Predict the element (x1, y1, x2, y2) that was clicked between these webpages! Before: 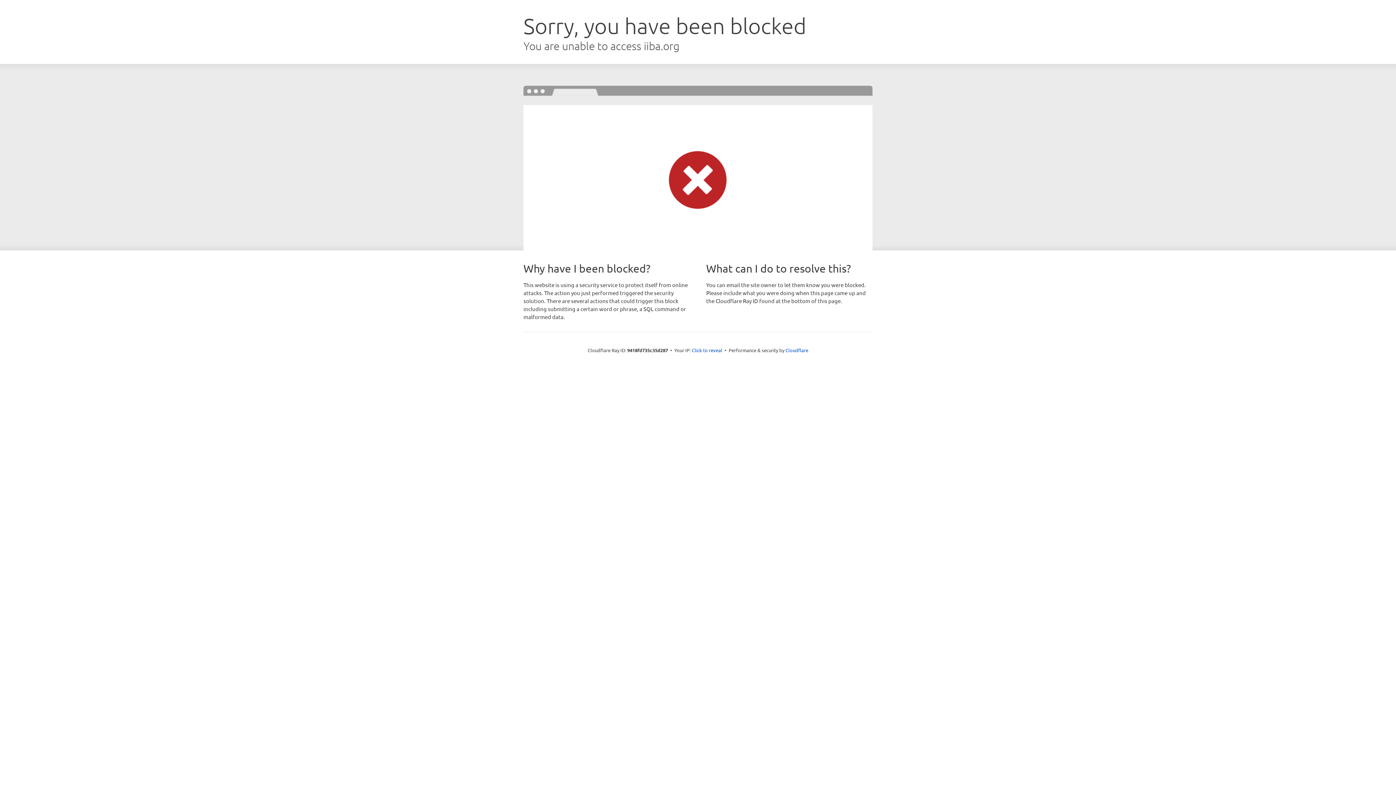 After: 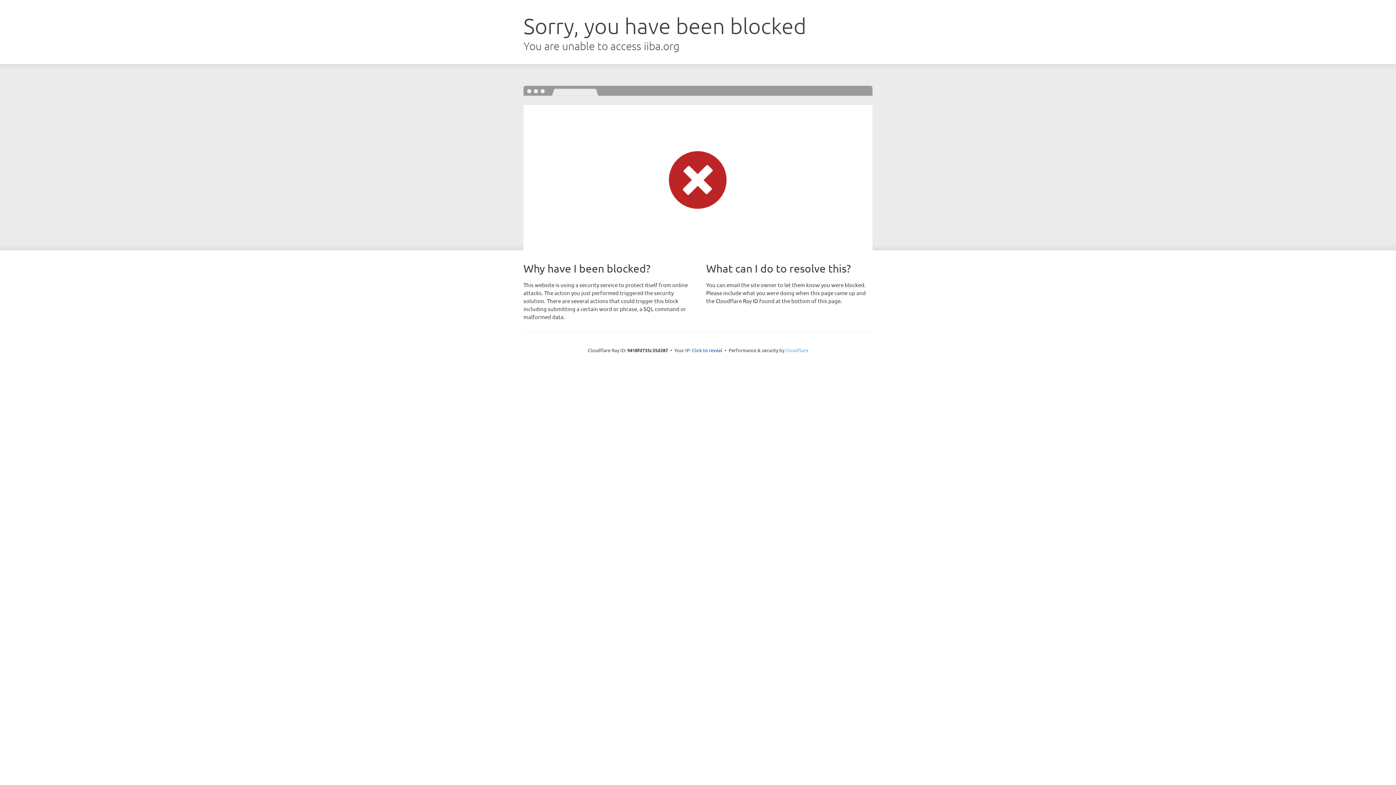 Action: label: Cloudflare bbox: (785, 347, 808, 353)